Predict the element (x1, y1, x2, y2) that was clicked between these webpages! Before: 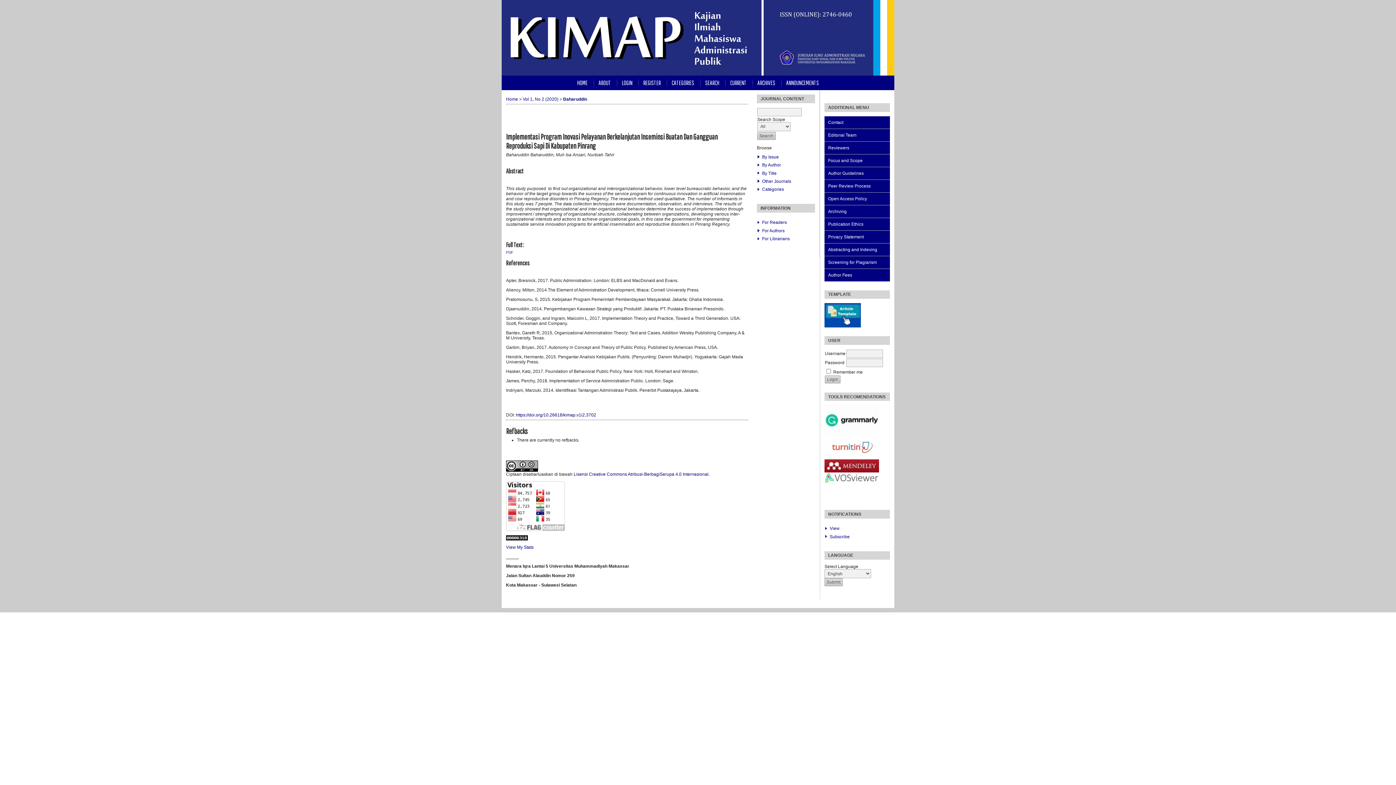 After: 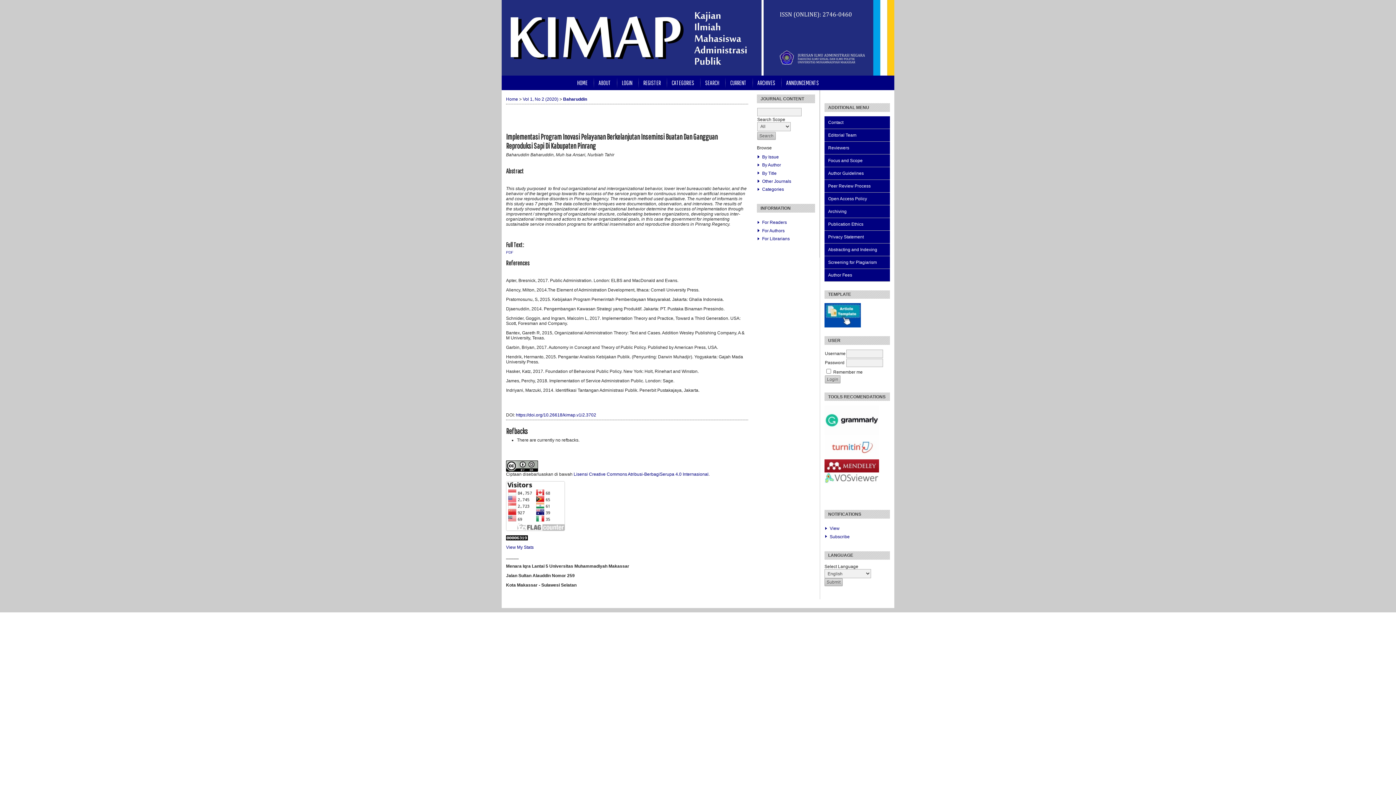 Action: bbox: (563, 96, 587, 101) label: Baharuddin